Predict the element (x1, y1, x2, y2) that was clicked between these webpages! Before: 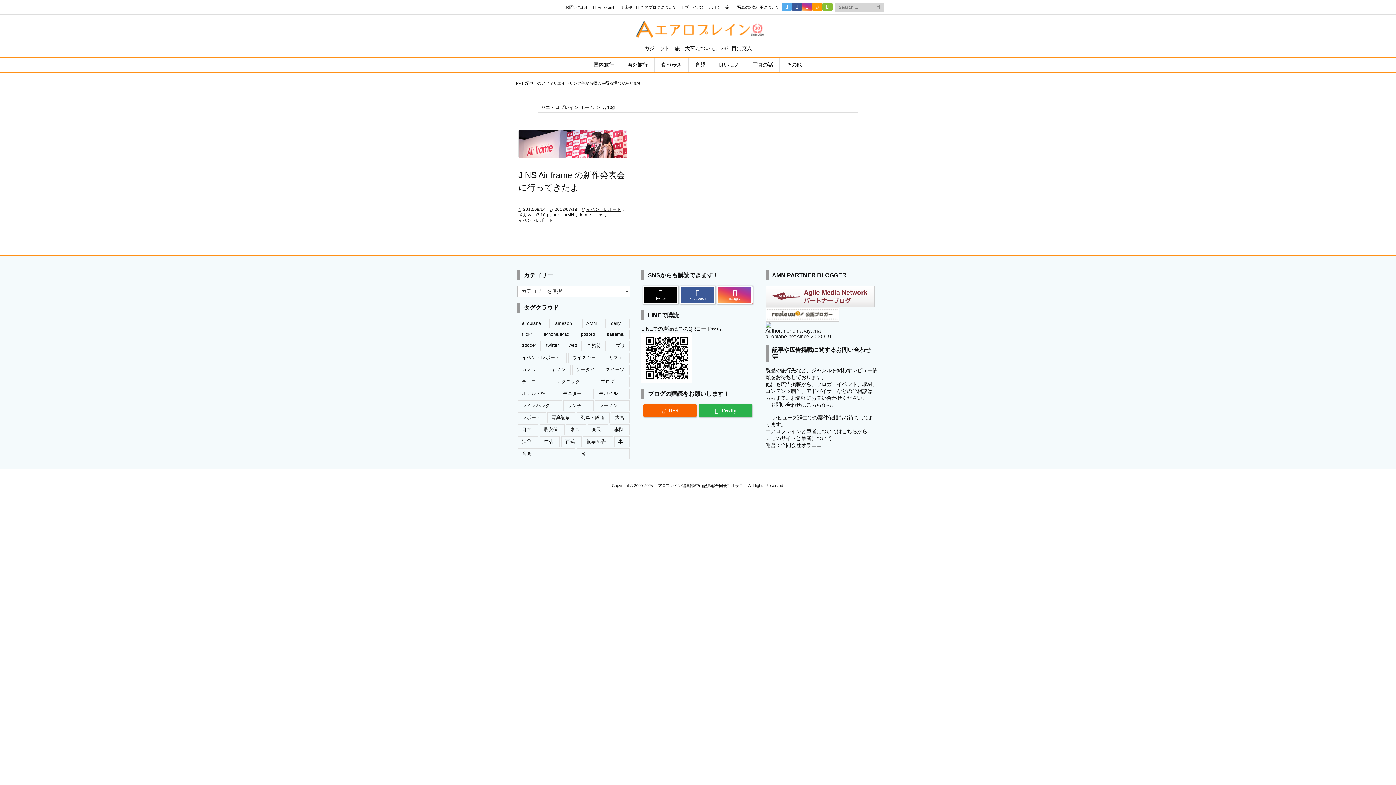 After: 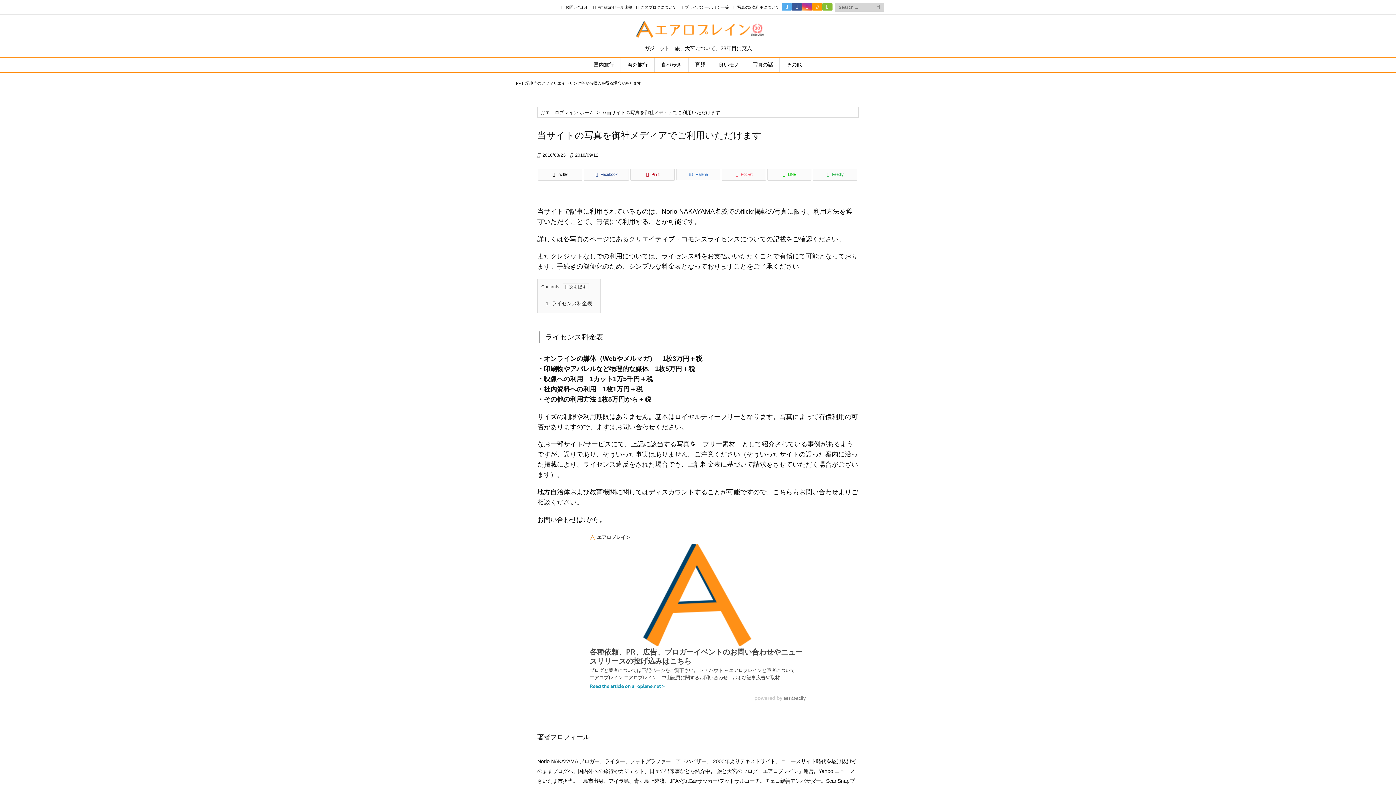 Action: label: 写真の2次利用について bbox: (731, 4, 779, 9)